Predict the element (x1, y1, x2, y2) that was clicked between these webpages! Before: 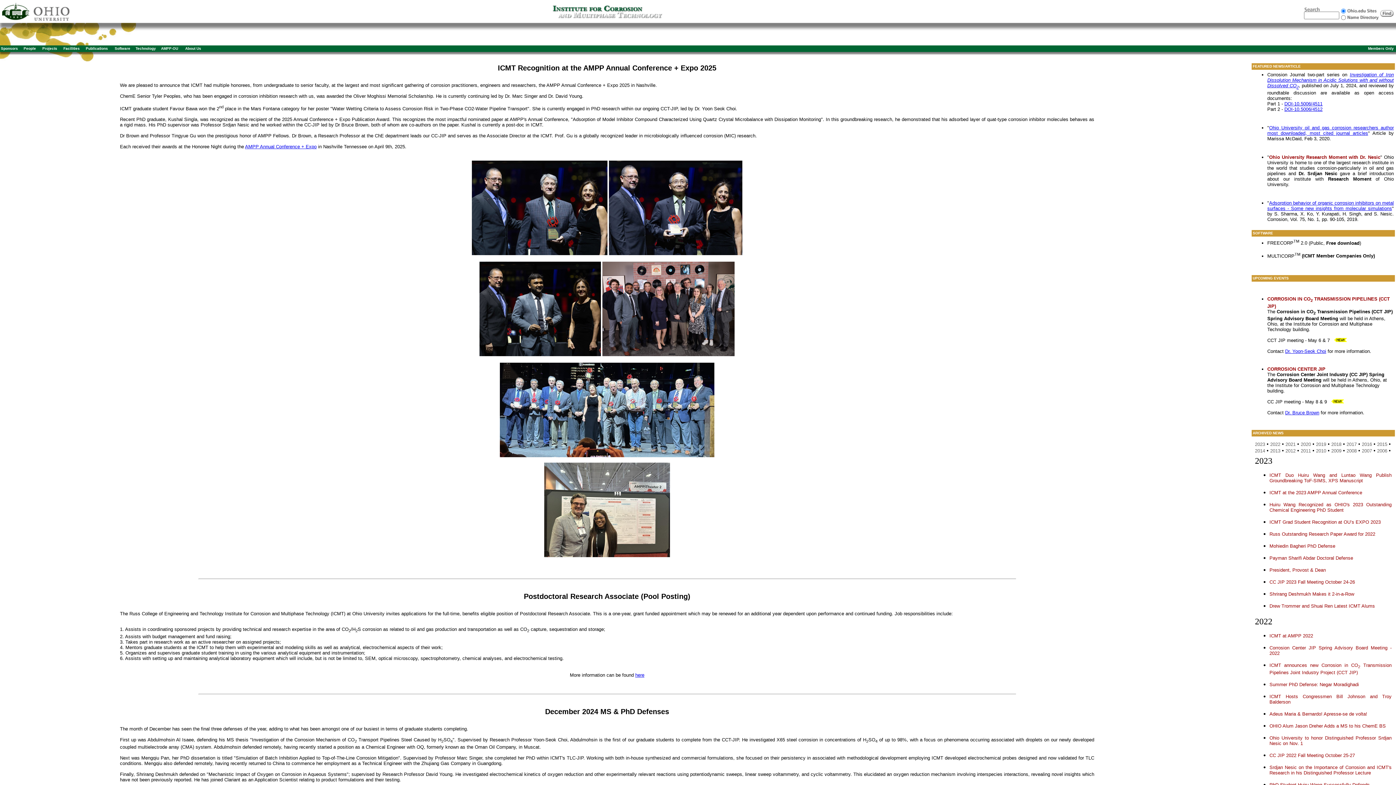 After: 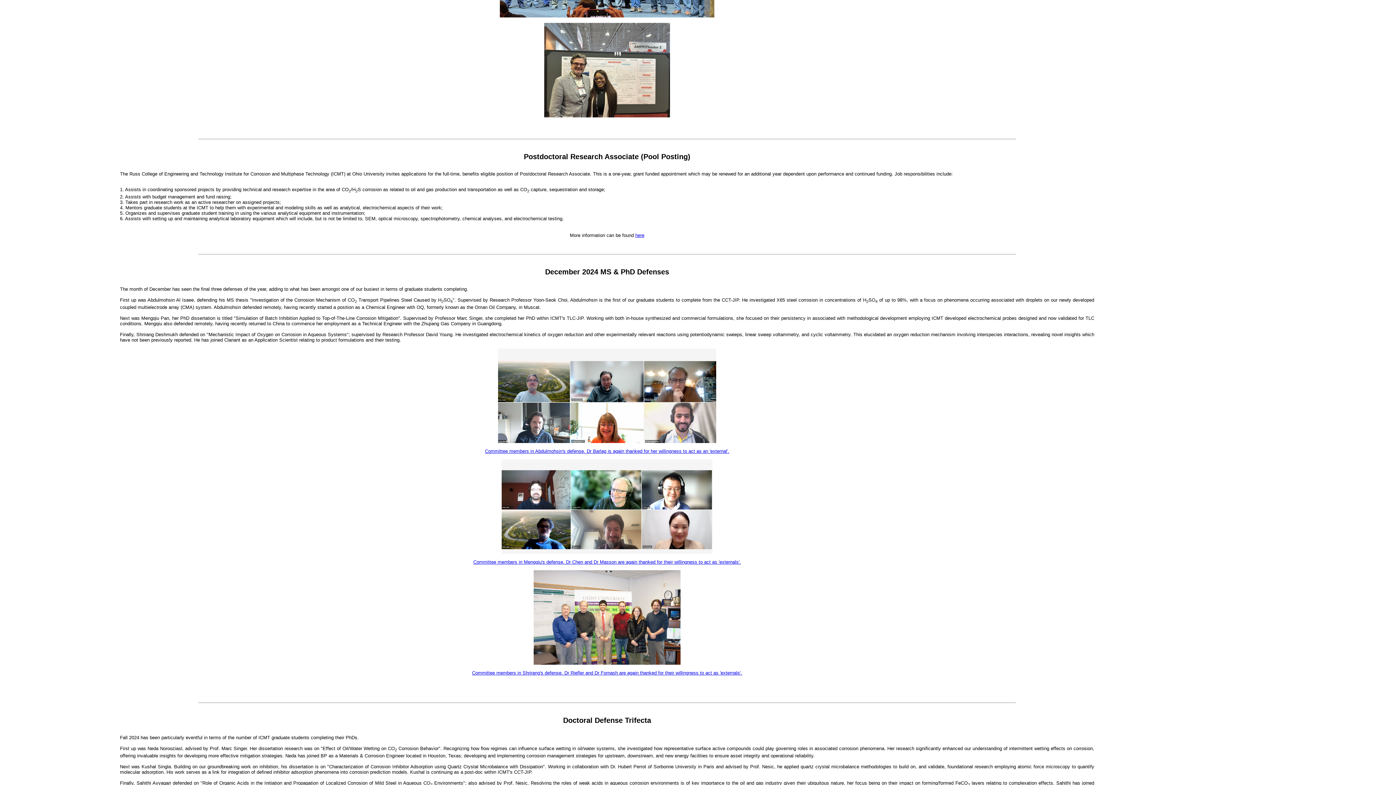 Action: bbox: (1255, 448, 1265, 453) label: 2014